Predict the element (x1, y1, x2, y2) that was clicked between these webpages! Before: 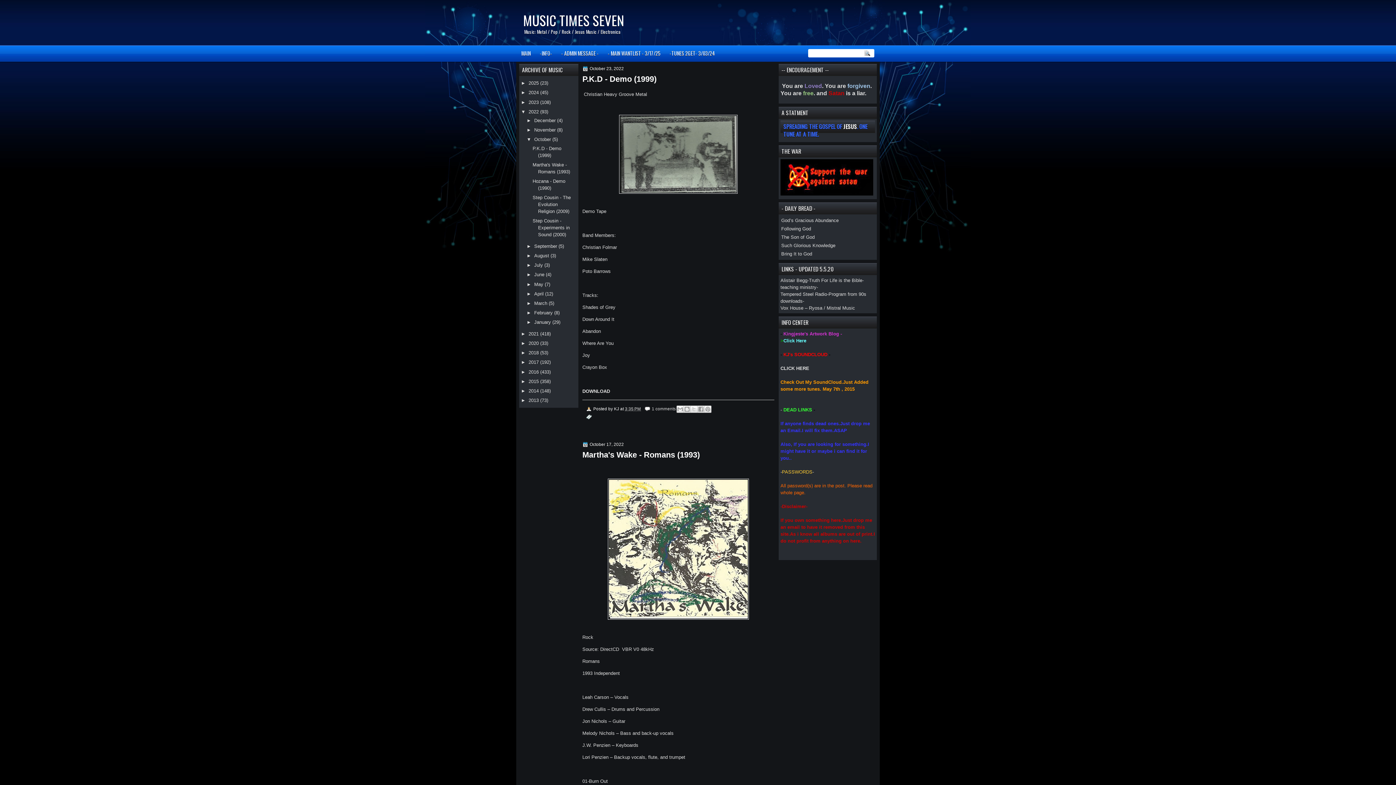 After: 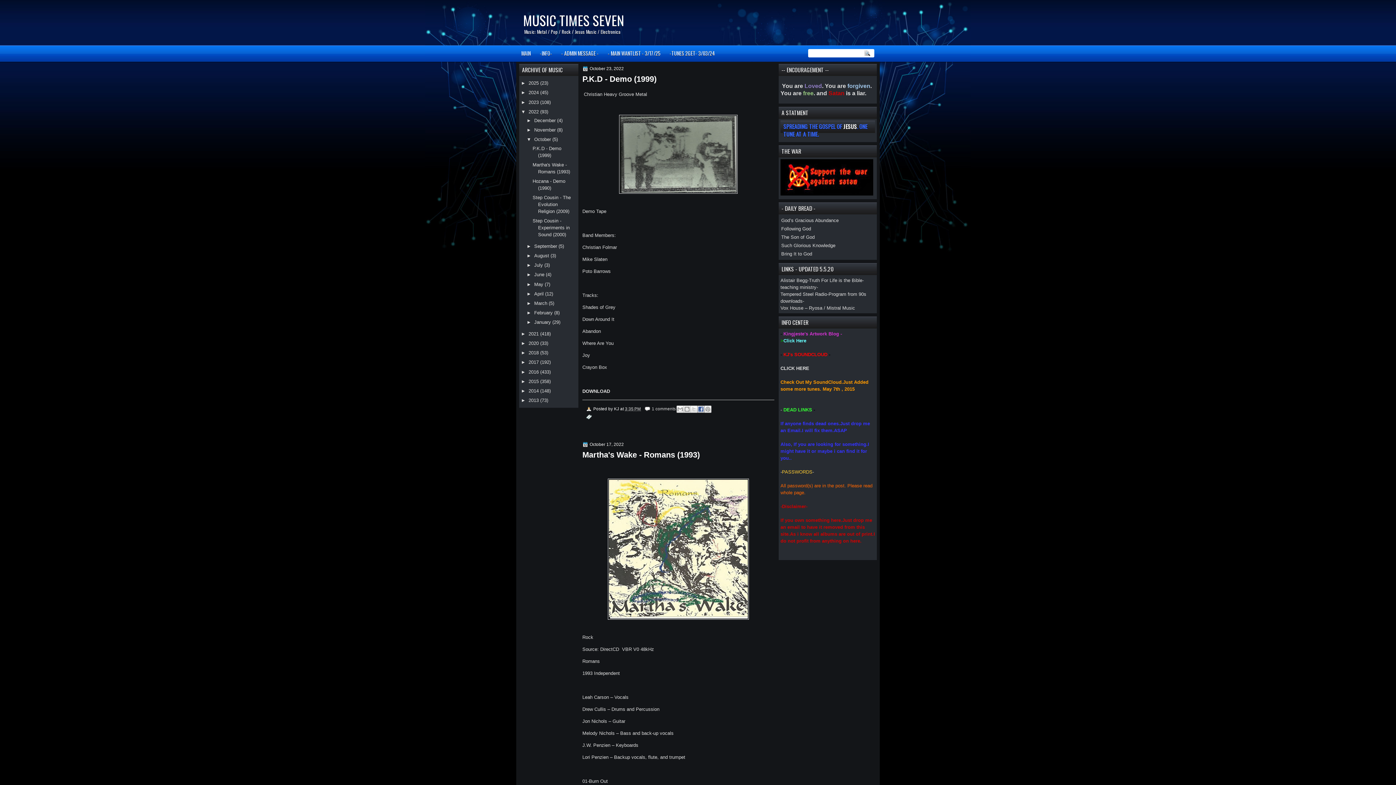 Action: bbox: (697, 405, 704, 413) label: Share to Facebook